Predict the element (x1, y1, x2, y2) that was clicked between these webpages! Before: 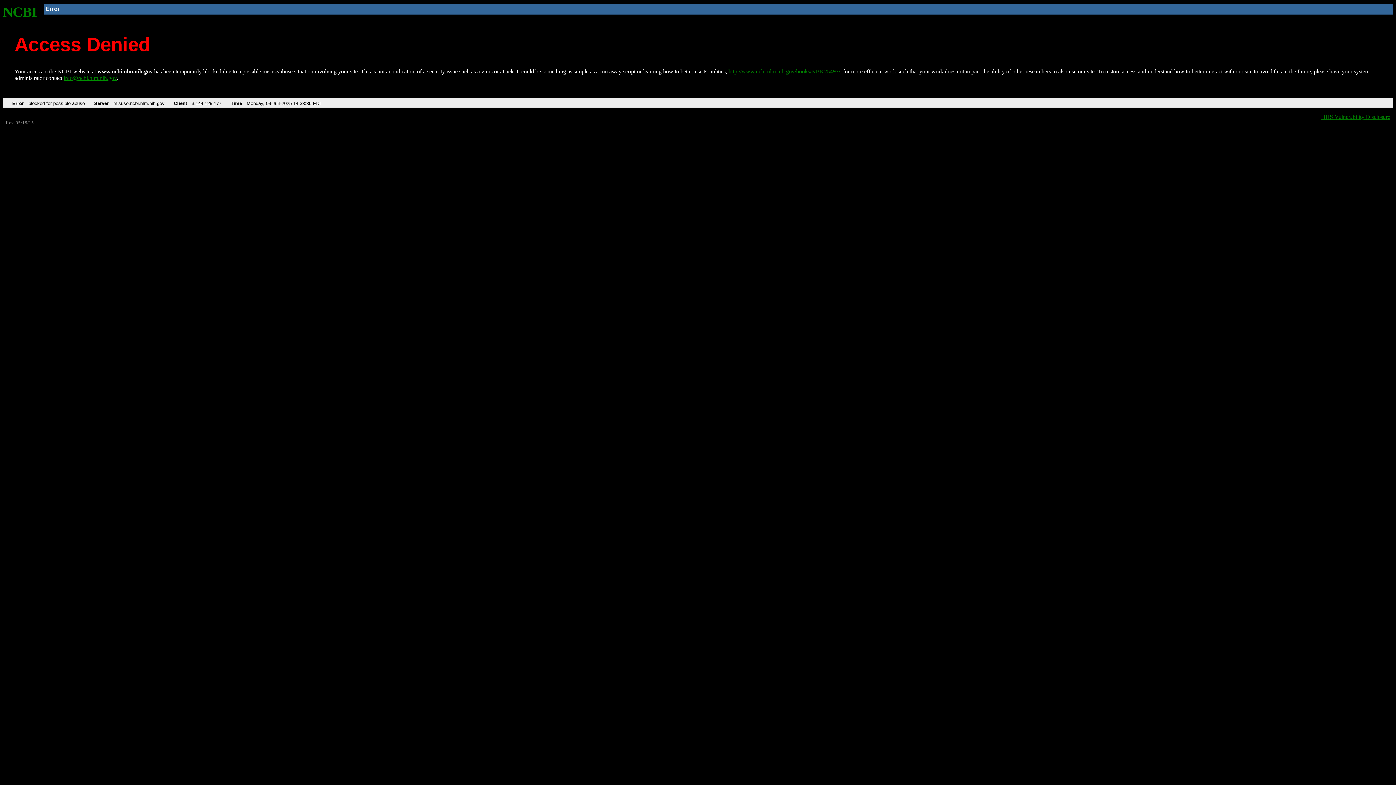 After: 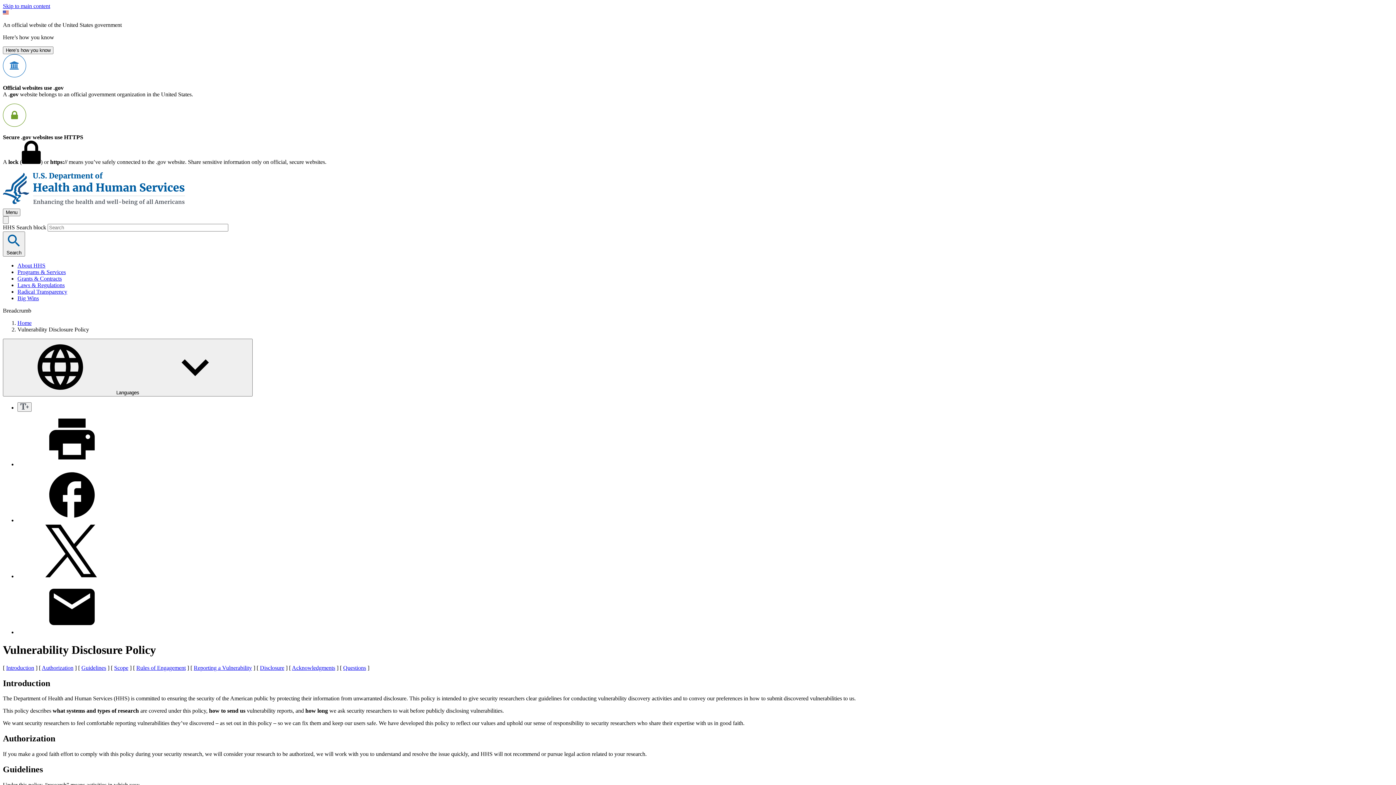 Action: bbox: (1321, 113, 1390, 119) label: HHS Vulnerability Disclosure